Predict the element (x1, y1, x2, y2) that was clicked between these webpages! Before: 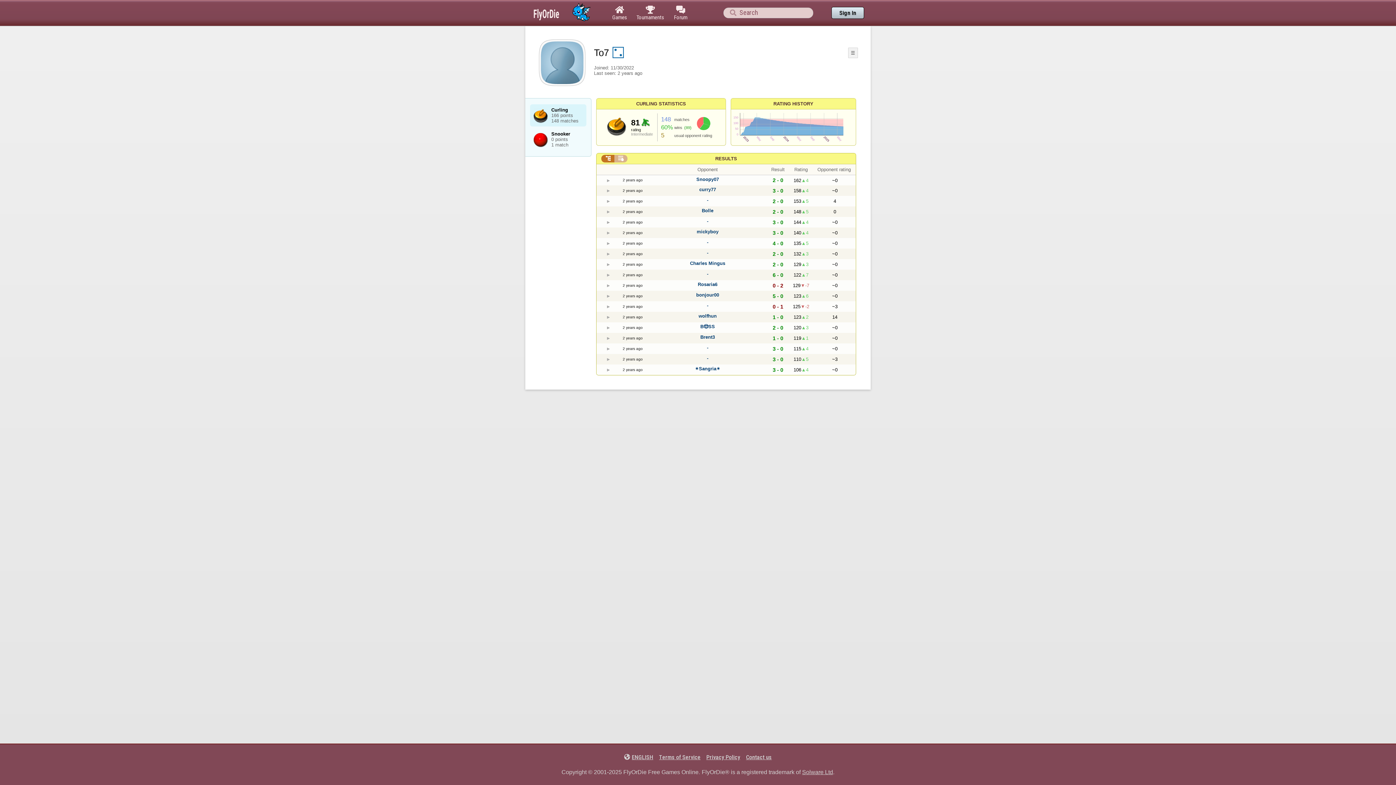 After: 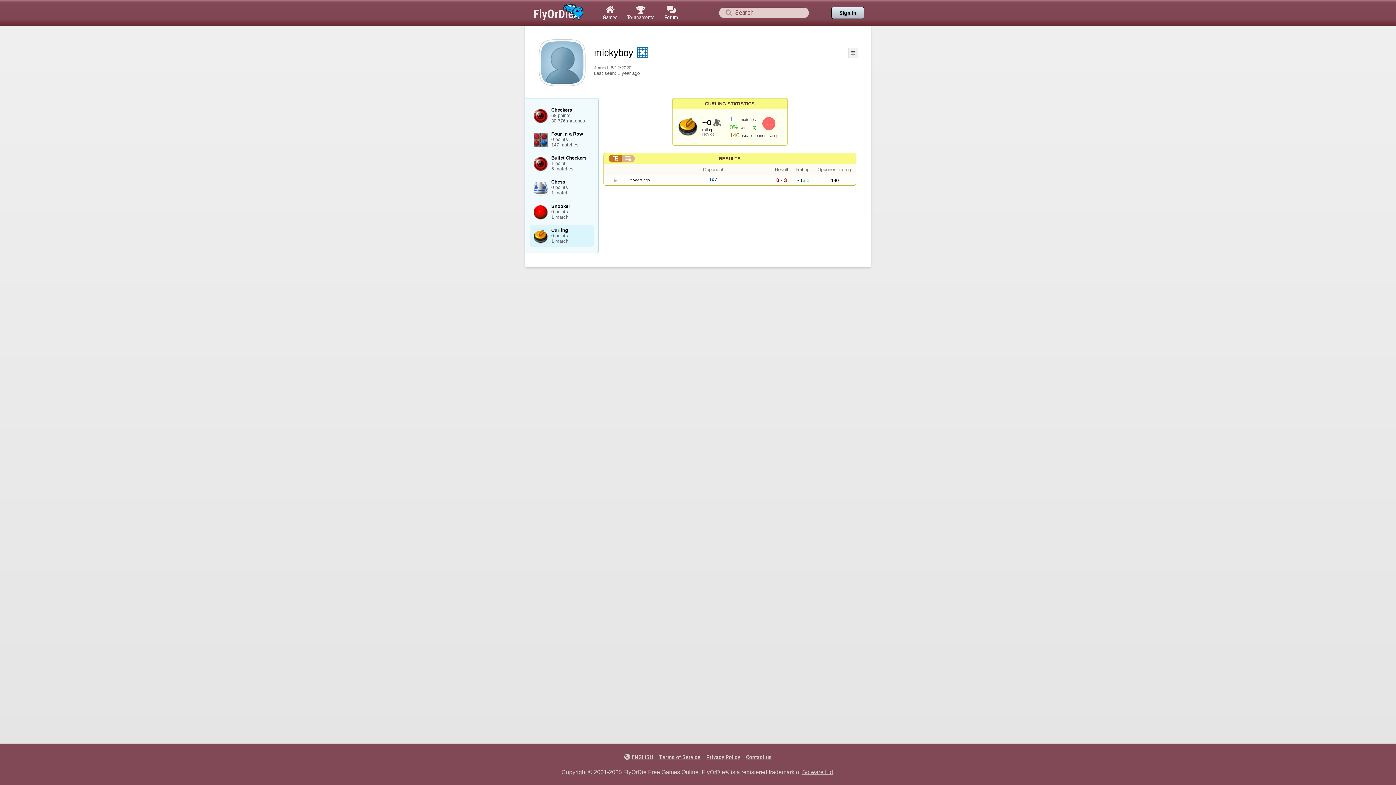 Action: bbox: (696, 228, 718, 234) label: mickyboy